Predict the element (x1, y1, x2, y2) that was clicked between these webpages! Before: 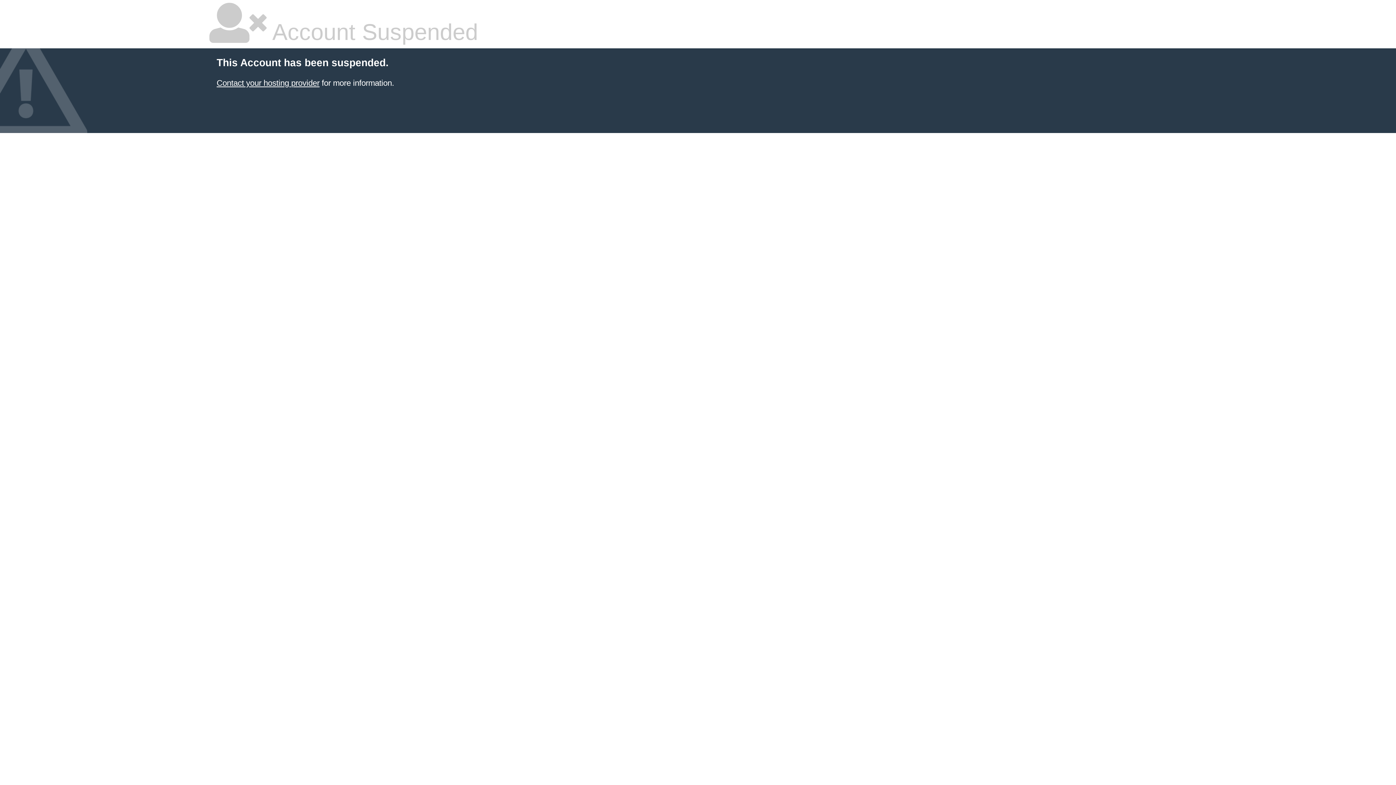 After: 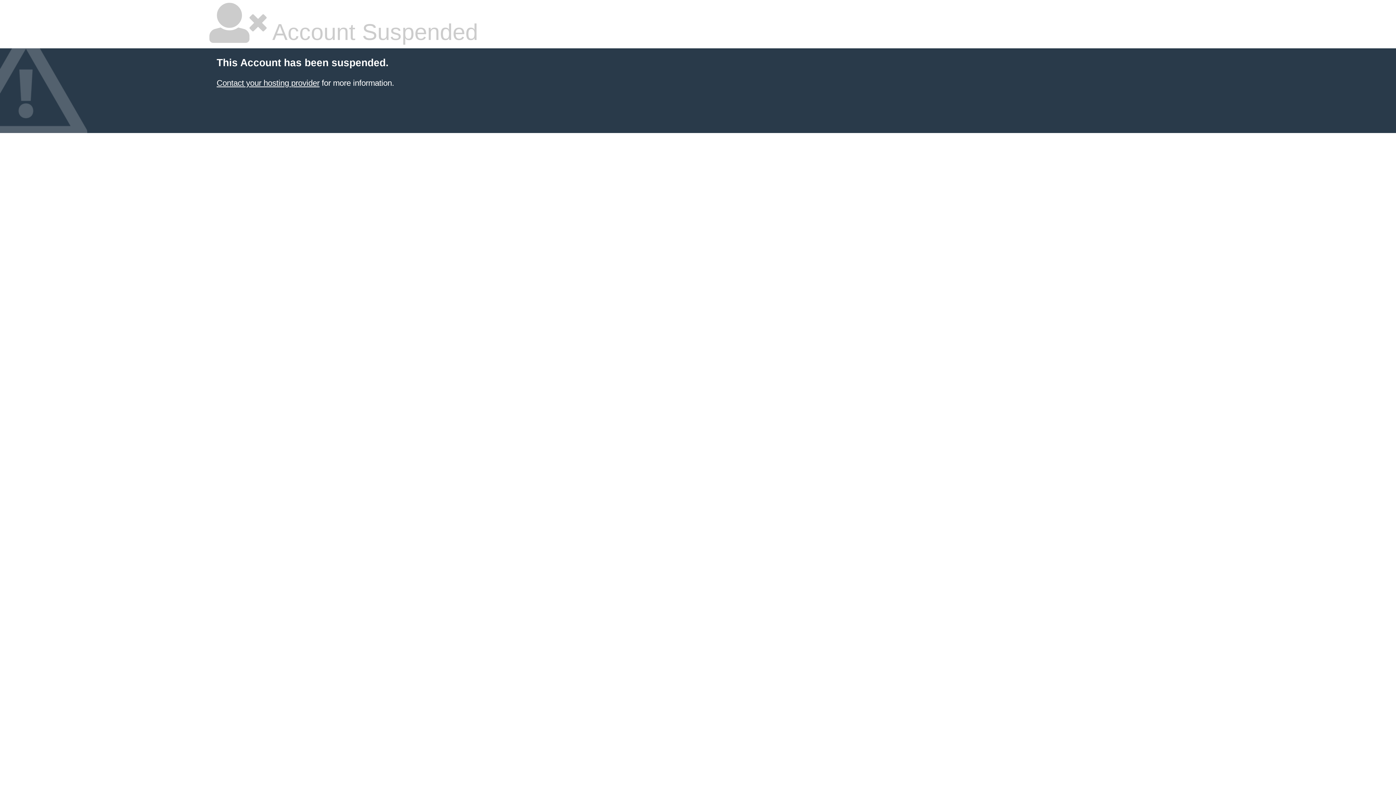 Action: bbox: (216, 78, 319, 87) label: Contact your hosting provider